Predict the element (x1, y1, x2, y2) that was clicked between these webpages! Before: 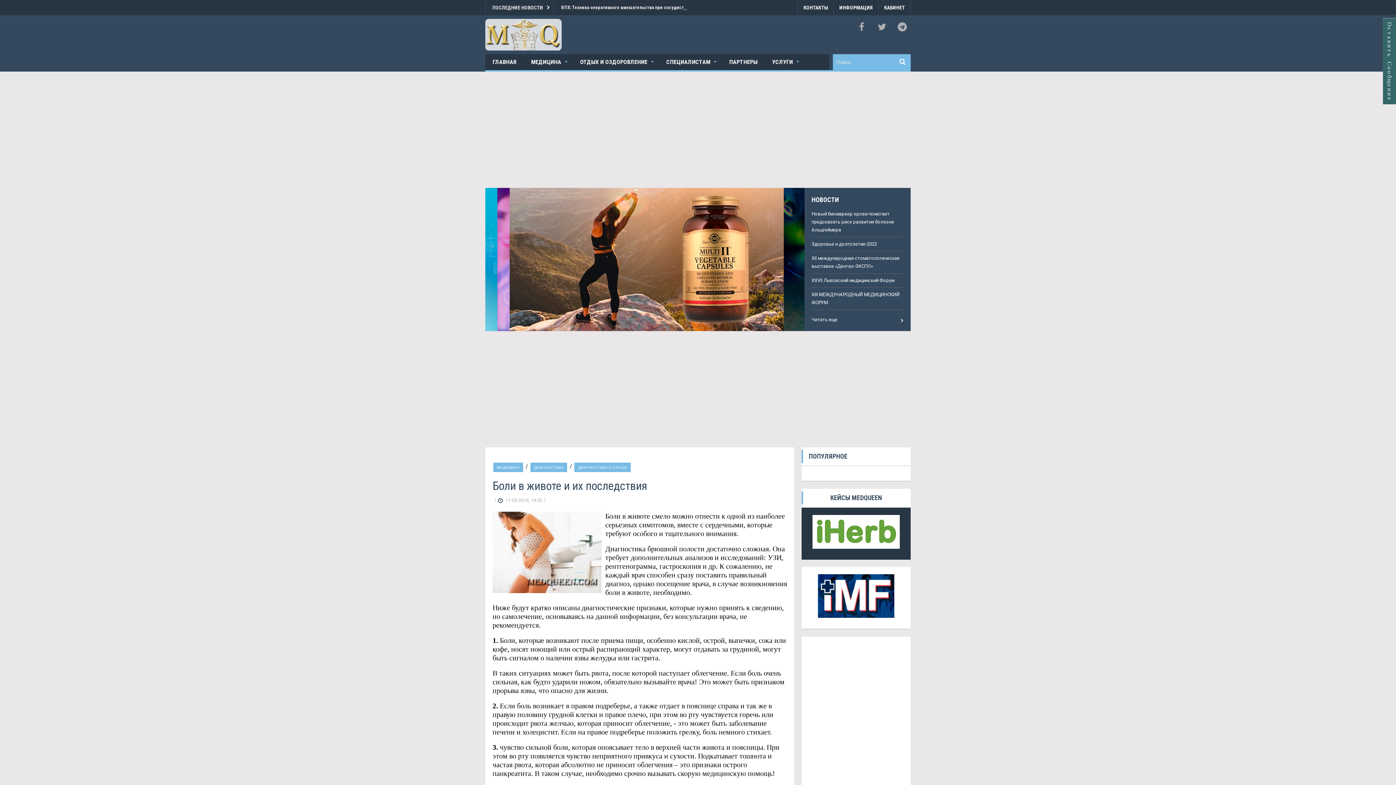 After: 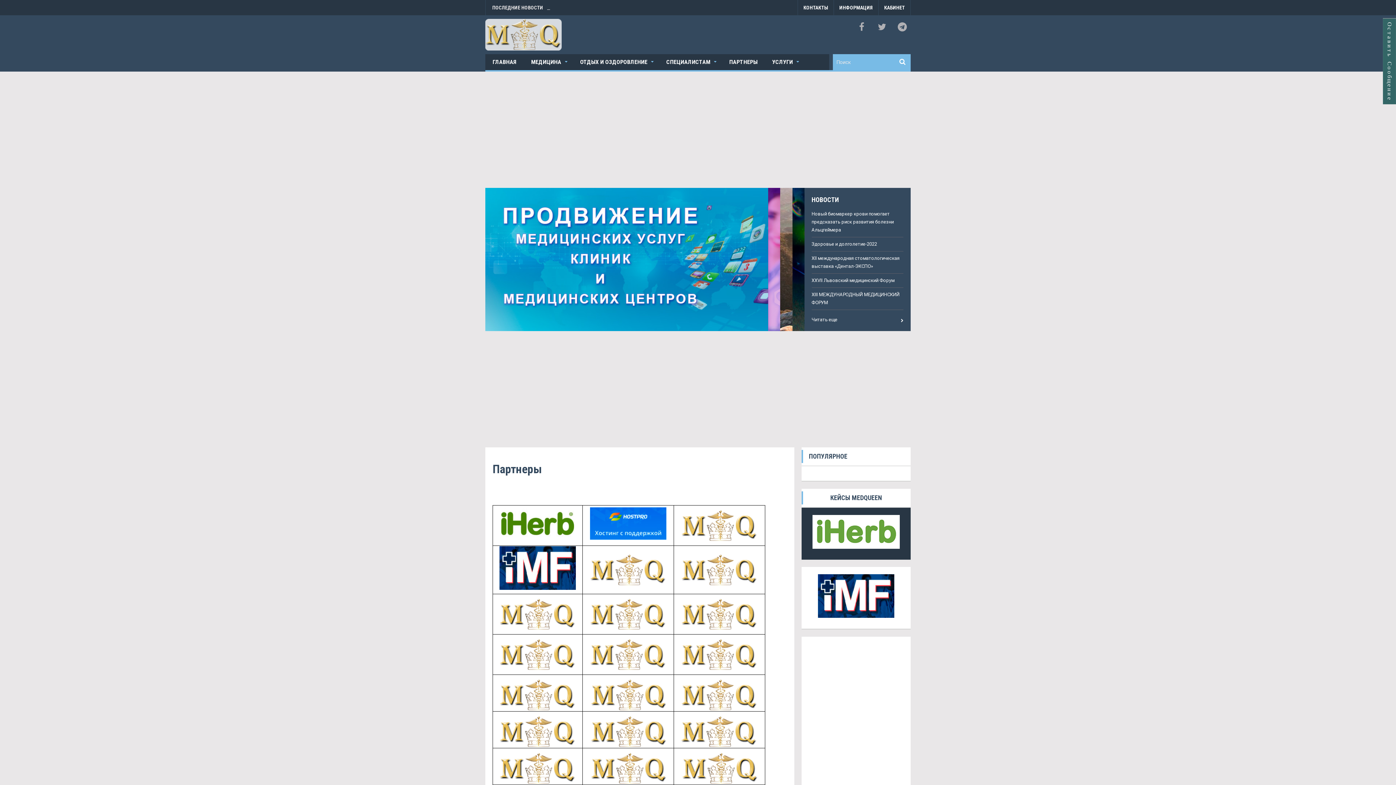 Action: bbox: (722, 54, 765, 70) label: ПАРТНЕРЫ